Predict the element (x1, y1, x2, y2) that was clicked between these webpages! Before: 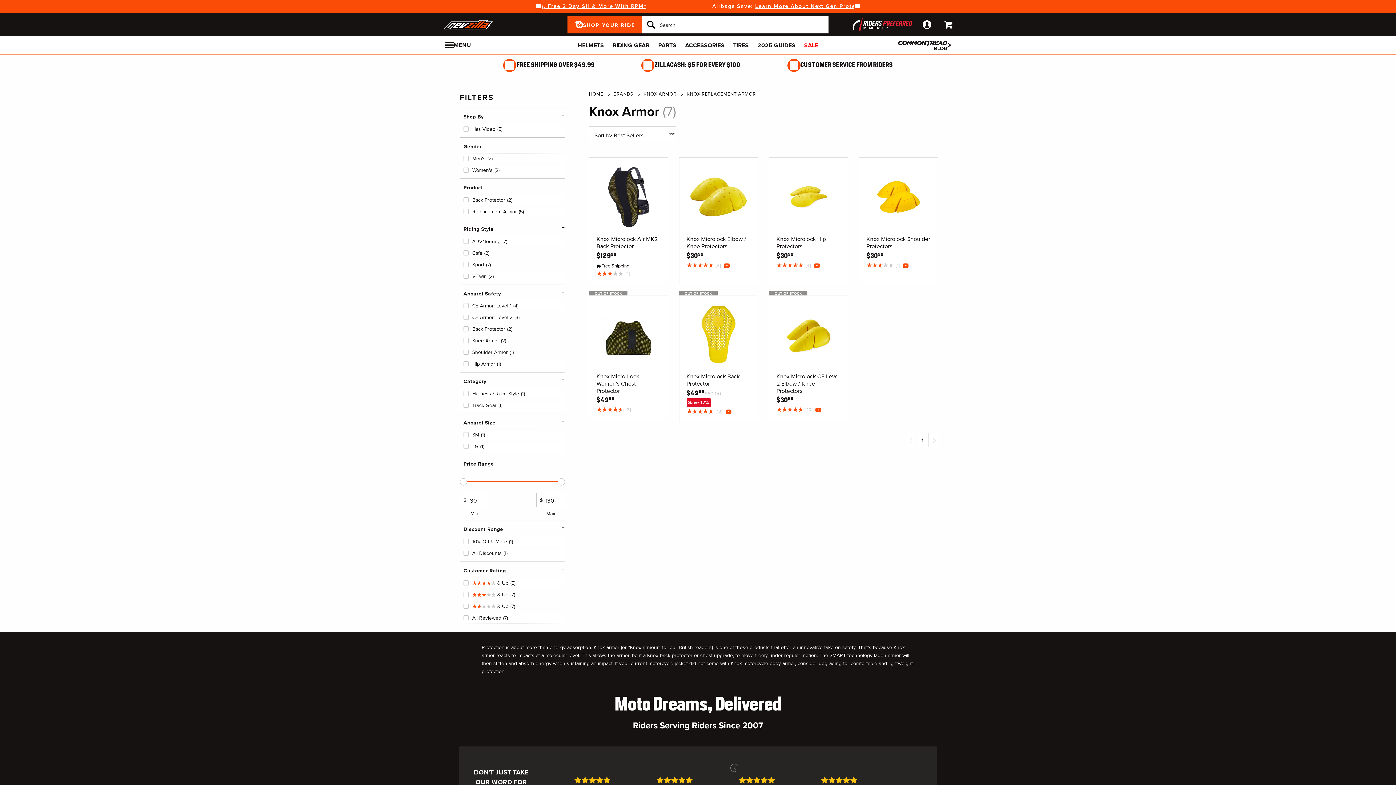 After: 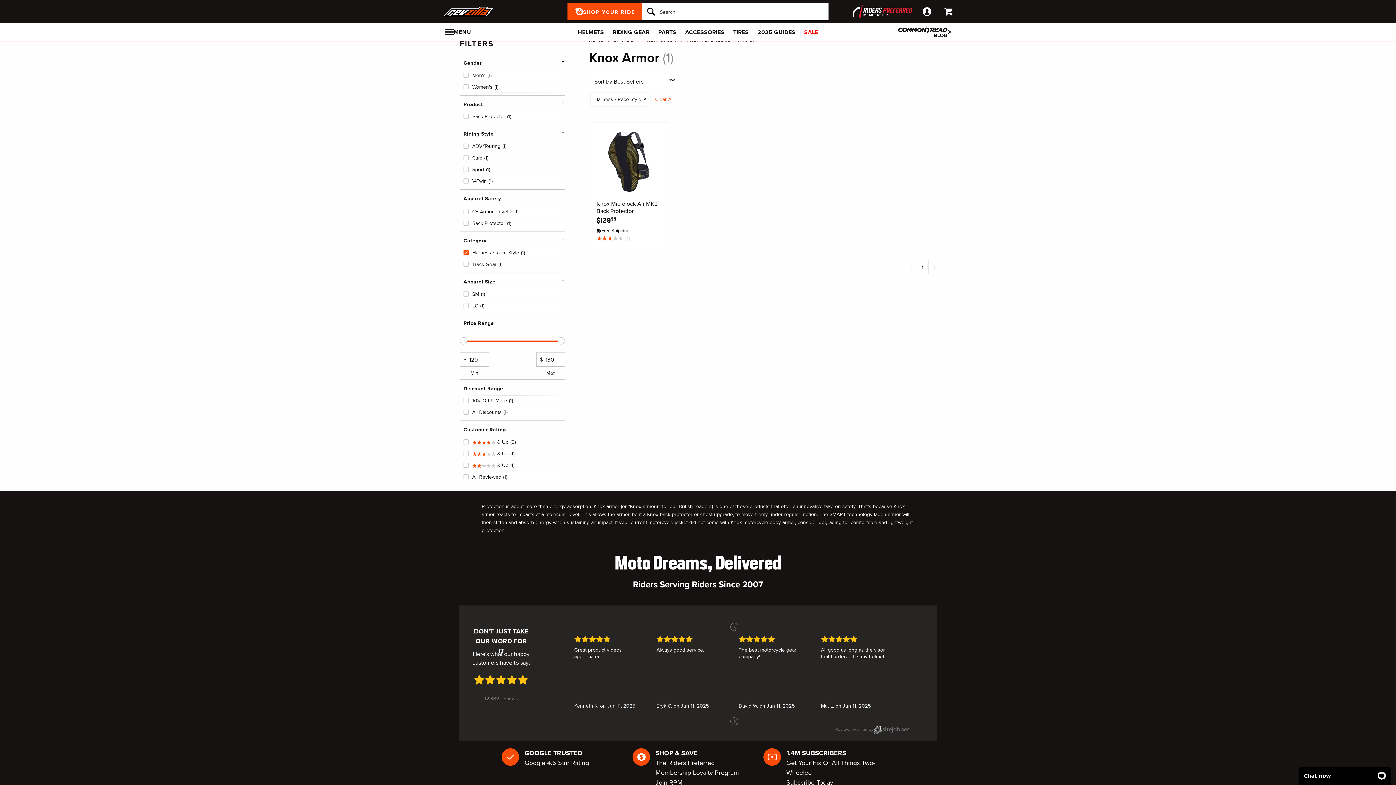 Action: bbox: (463, 388, 565, 399) label: Harness / Race Style(1)